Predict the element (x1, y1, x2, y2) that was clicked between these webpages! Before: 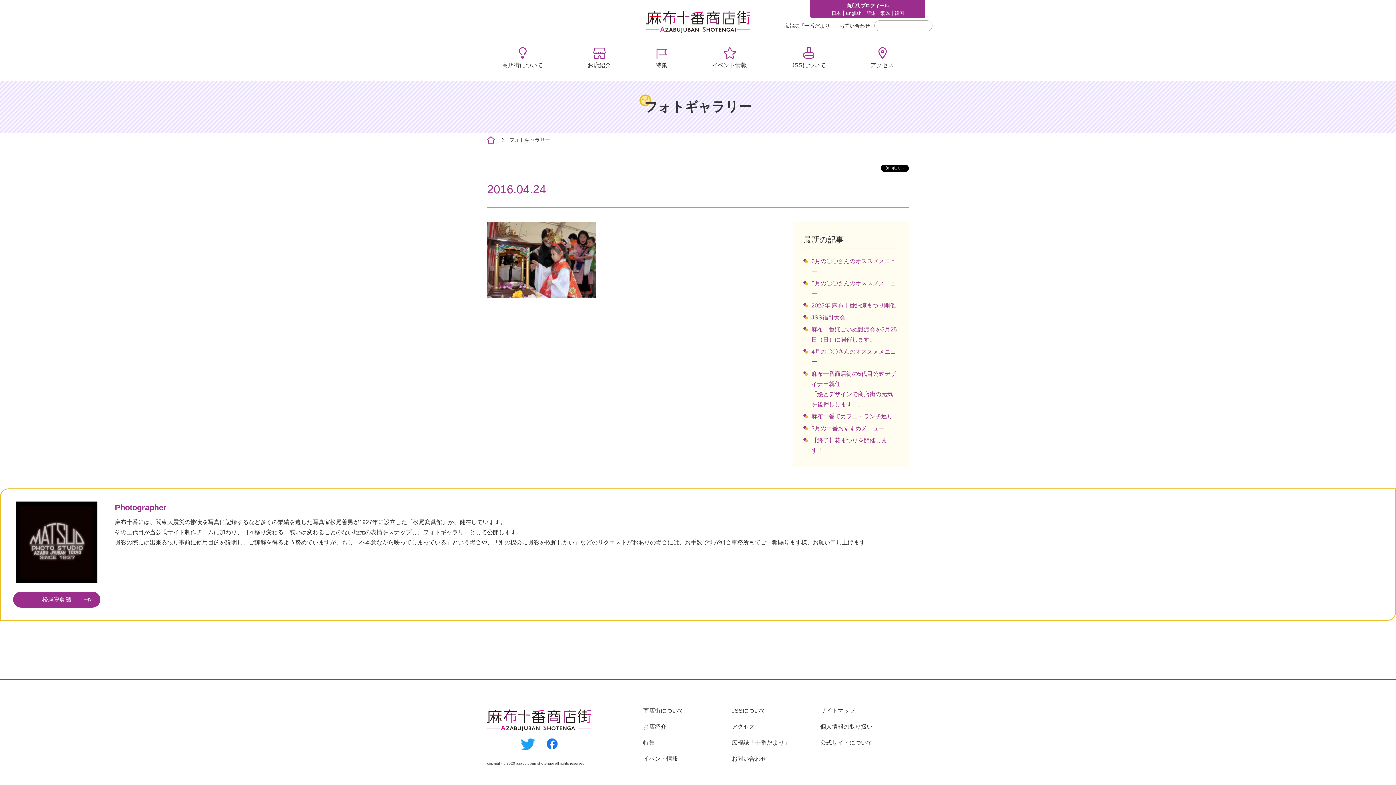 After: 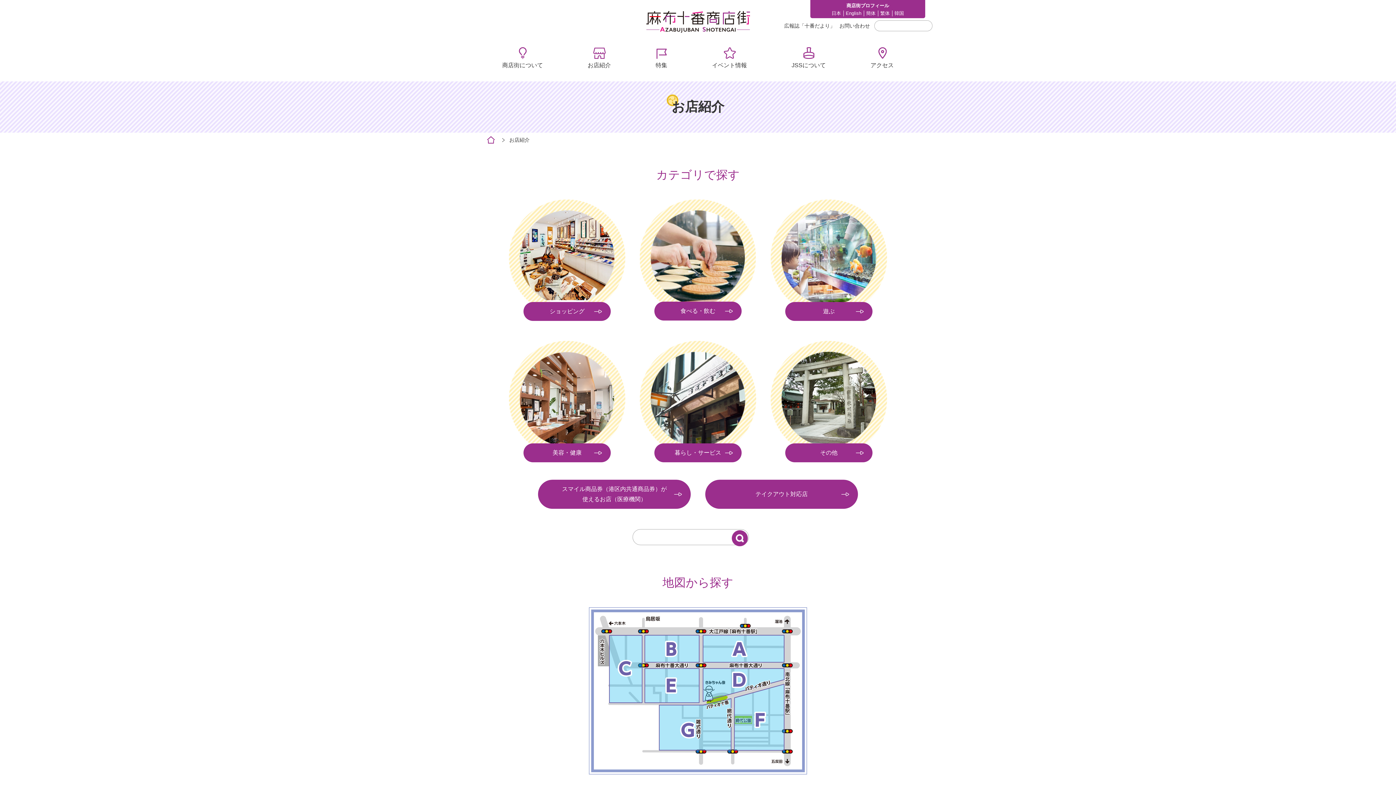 Action: label: お店紹介 bbox: (643, 724, 666, 730)